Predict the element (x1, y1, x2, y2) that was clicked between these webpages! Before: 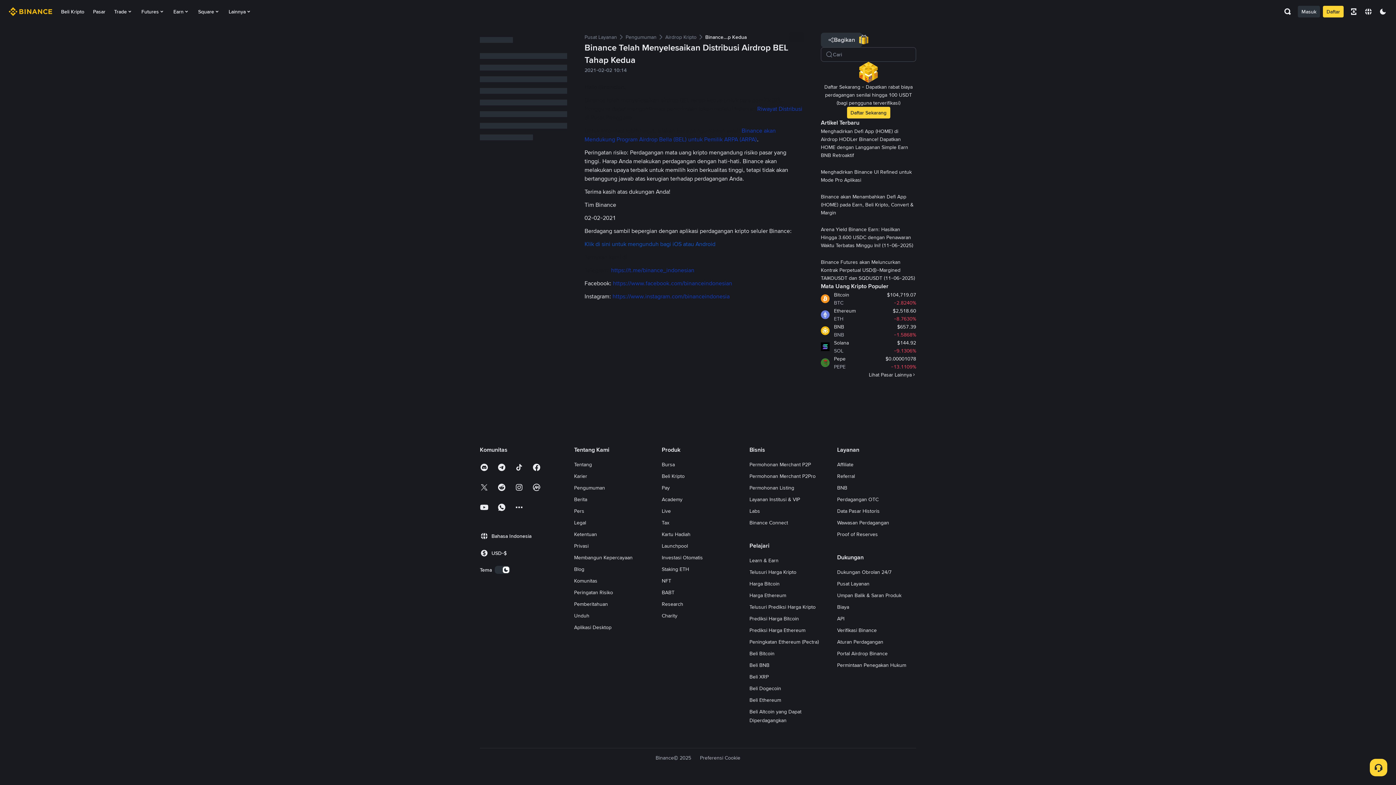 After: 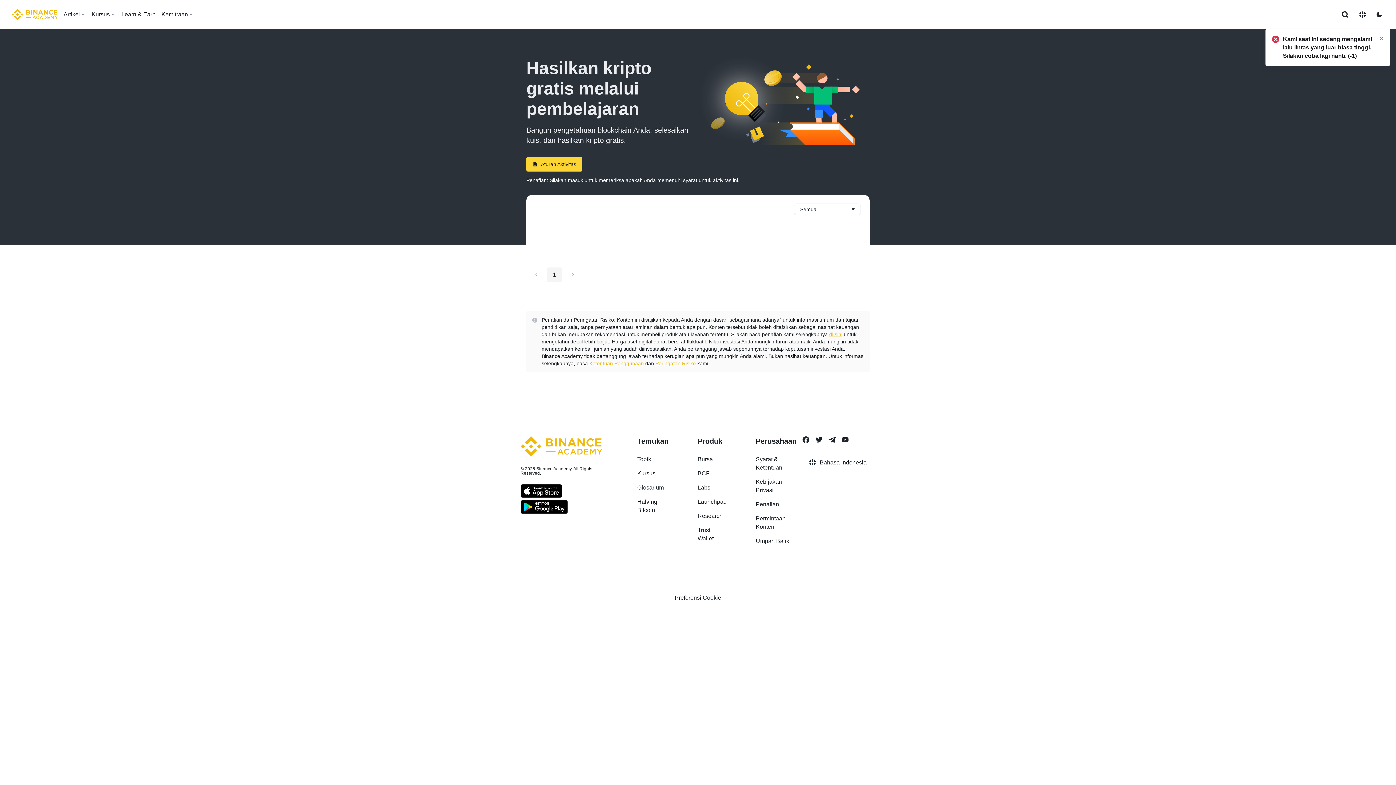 Action: bbox: (749, 557, 778, 564) label: Learn & Earn